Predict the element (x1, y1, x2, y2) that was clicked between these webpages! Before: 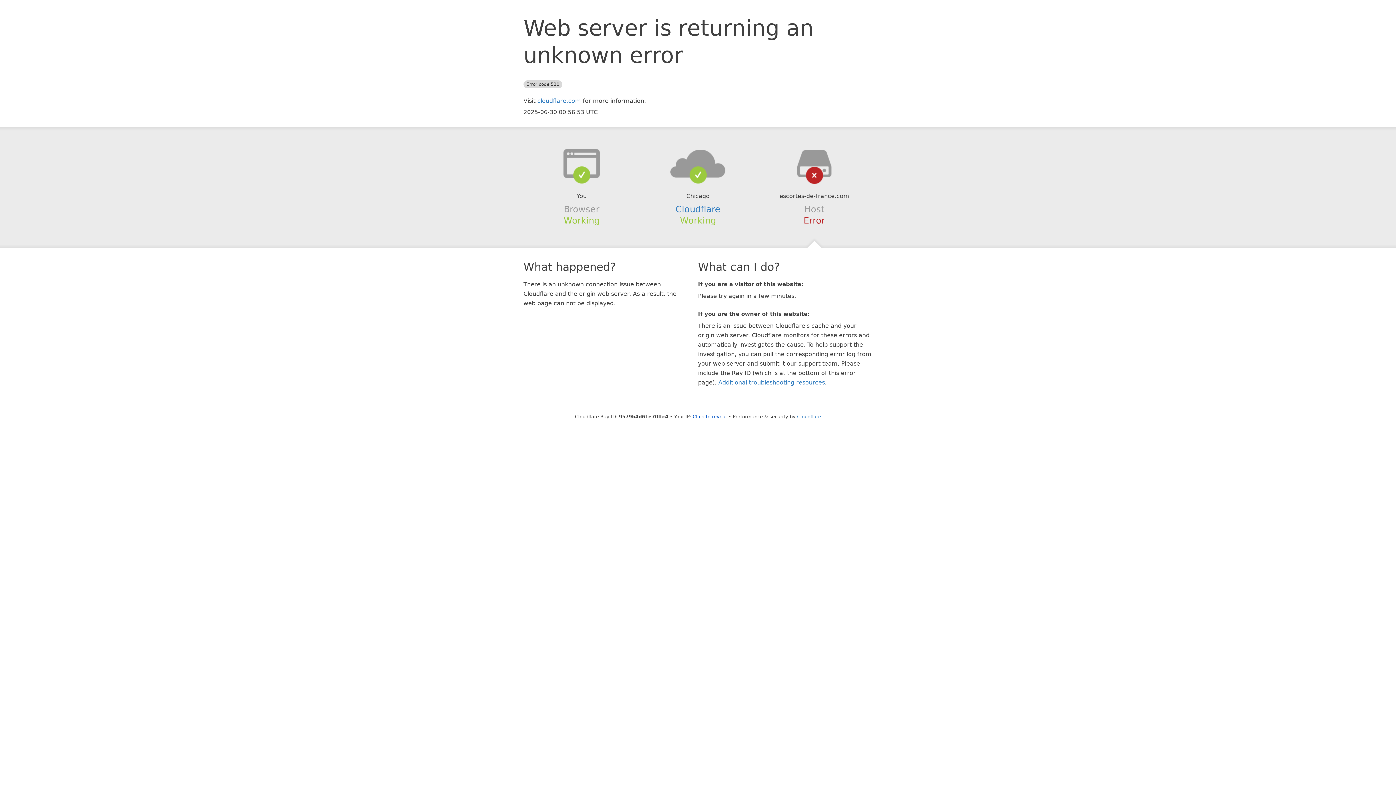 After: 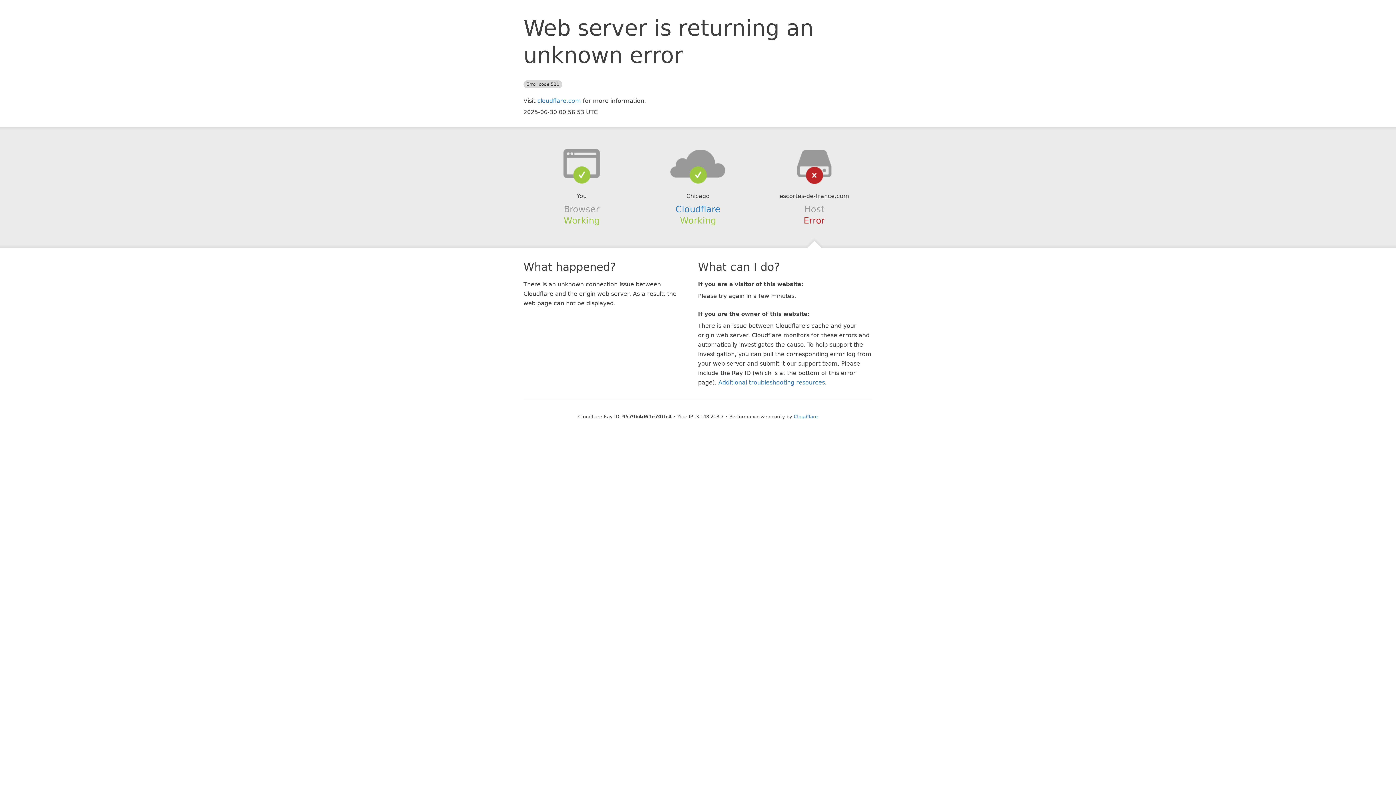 Action: label: Click to reveal bbox: (692, 414, 727, 419)